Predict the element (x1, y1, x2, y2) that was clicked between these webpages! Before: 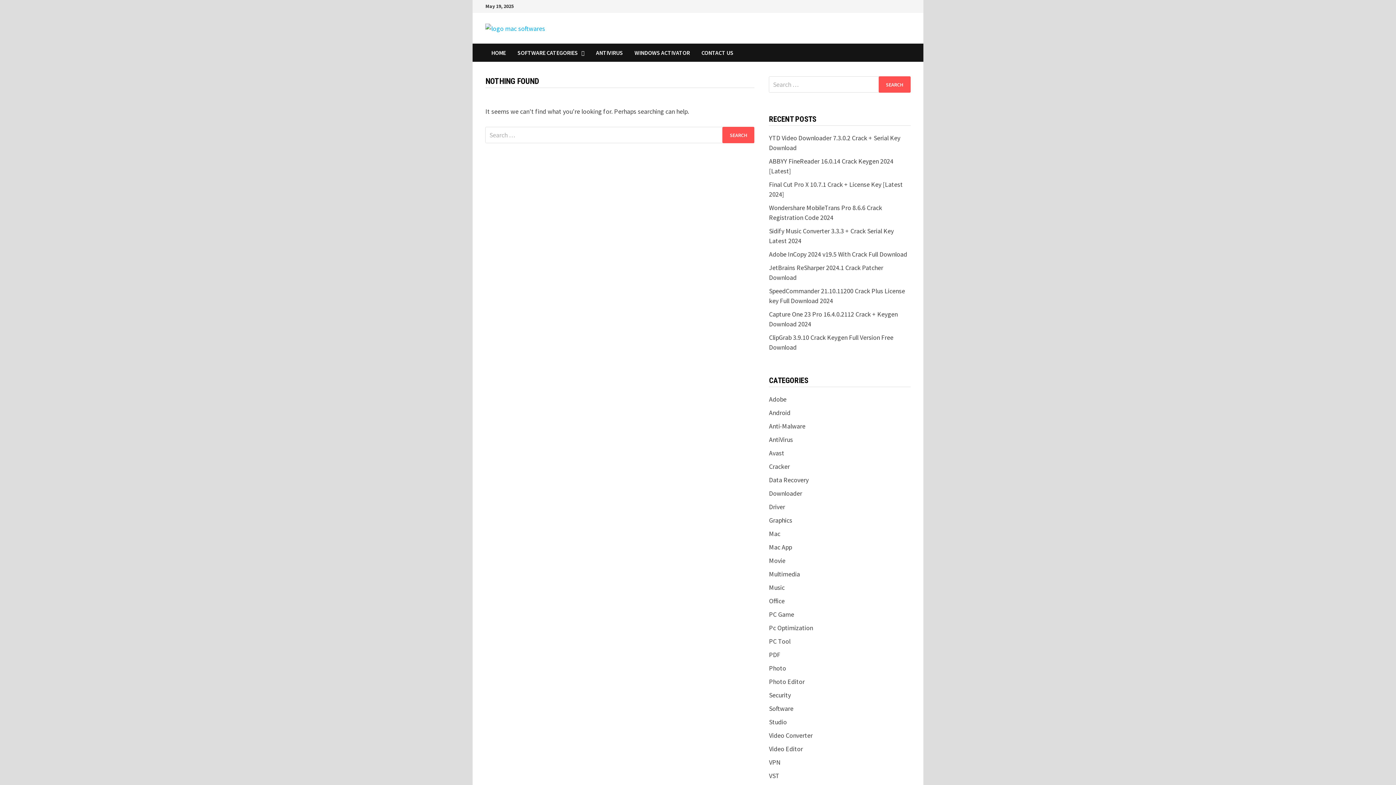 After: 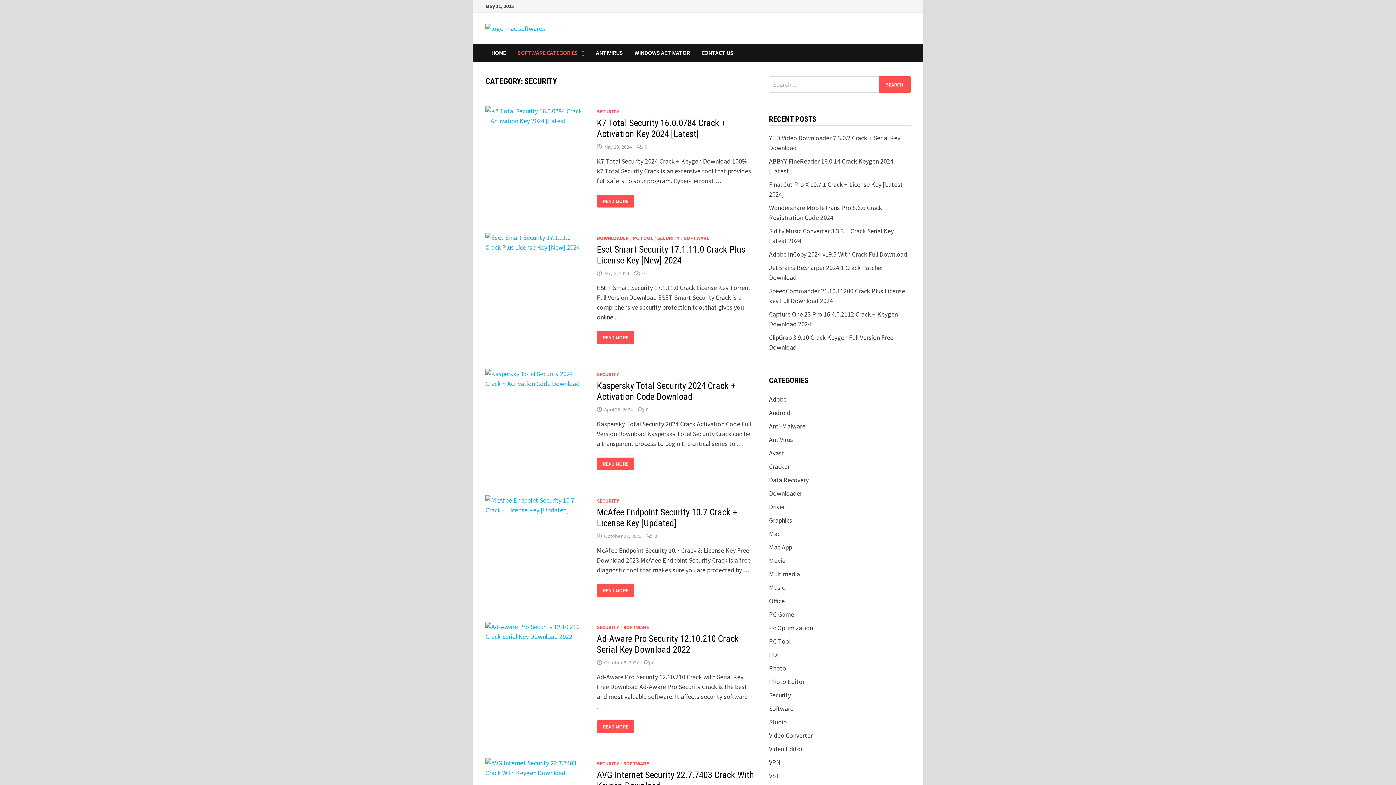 Action: label: Security bbox: (769, 691, 791, 699)